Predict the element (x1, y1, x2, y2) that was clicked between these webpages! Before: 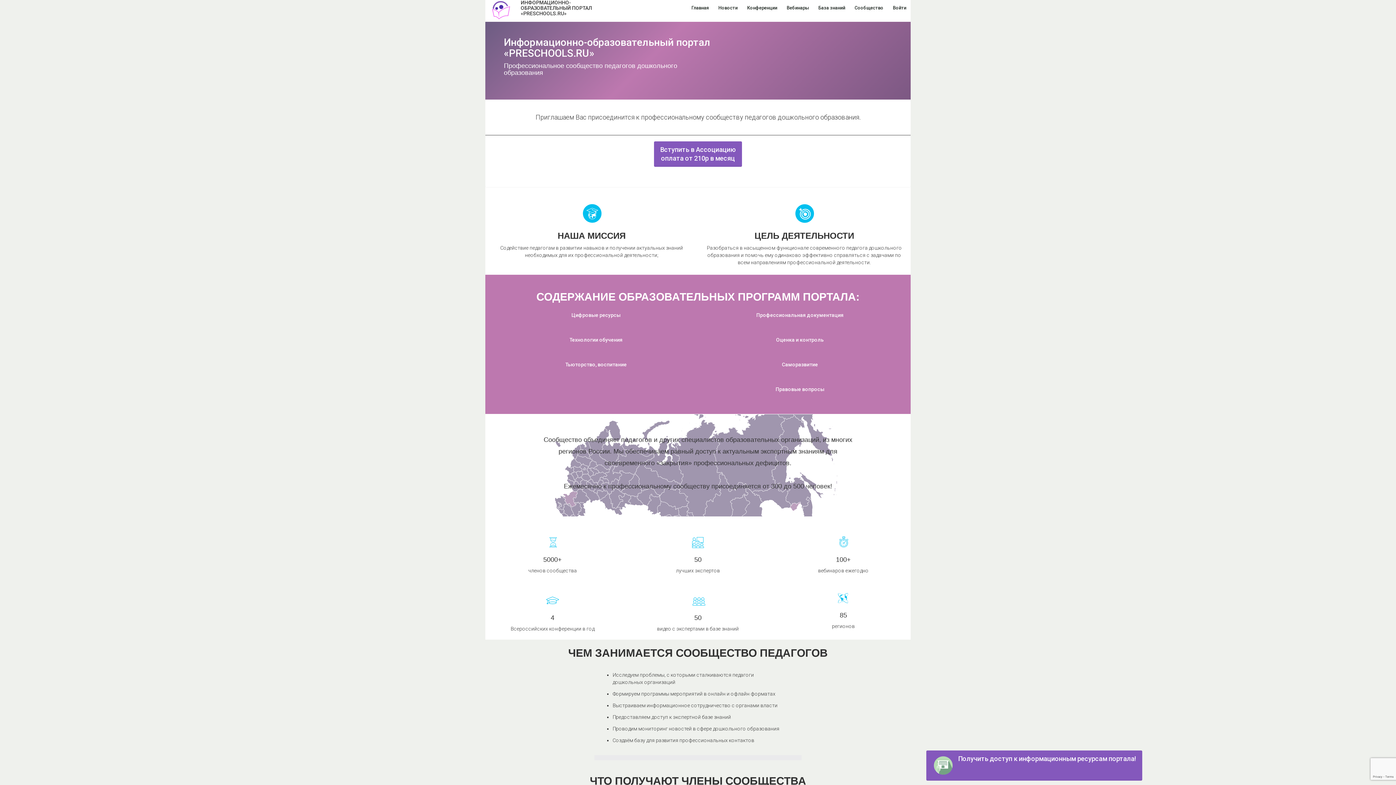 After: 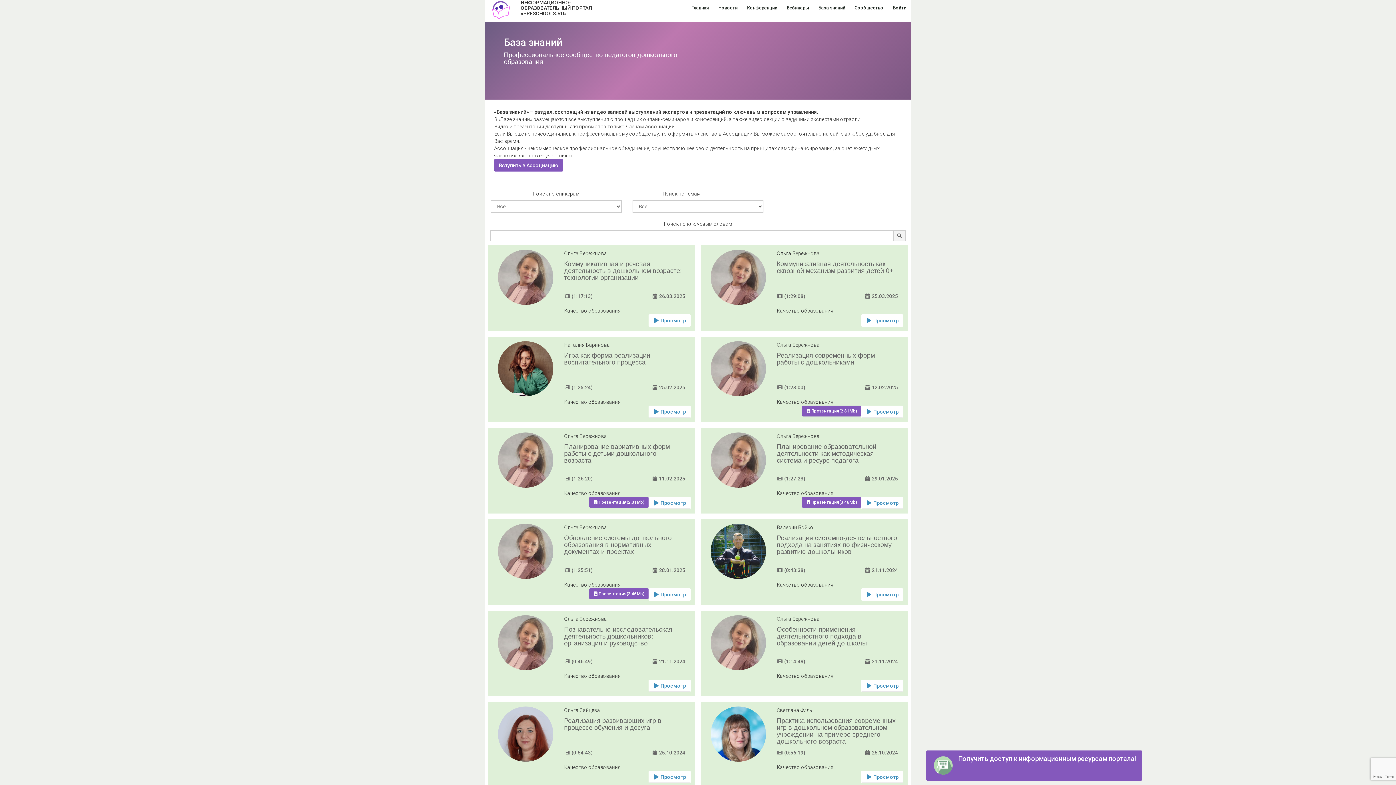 Action: bbox: (814, 2, 849, 13) label: База знаний